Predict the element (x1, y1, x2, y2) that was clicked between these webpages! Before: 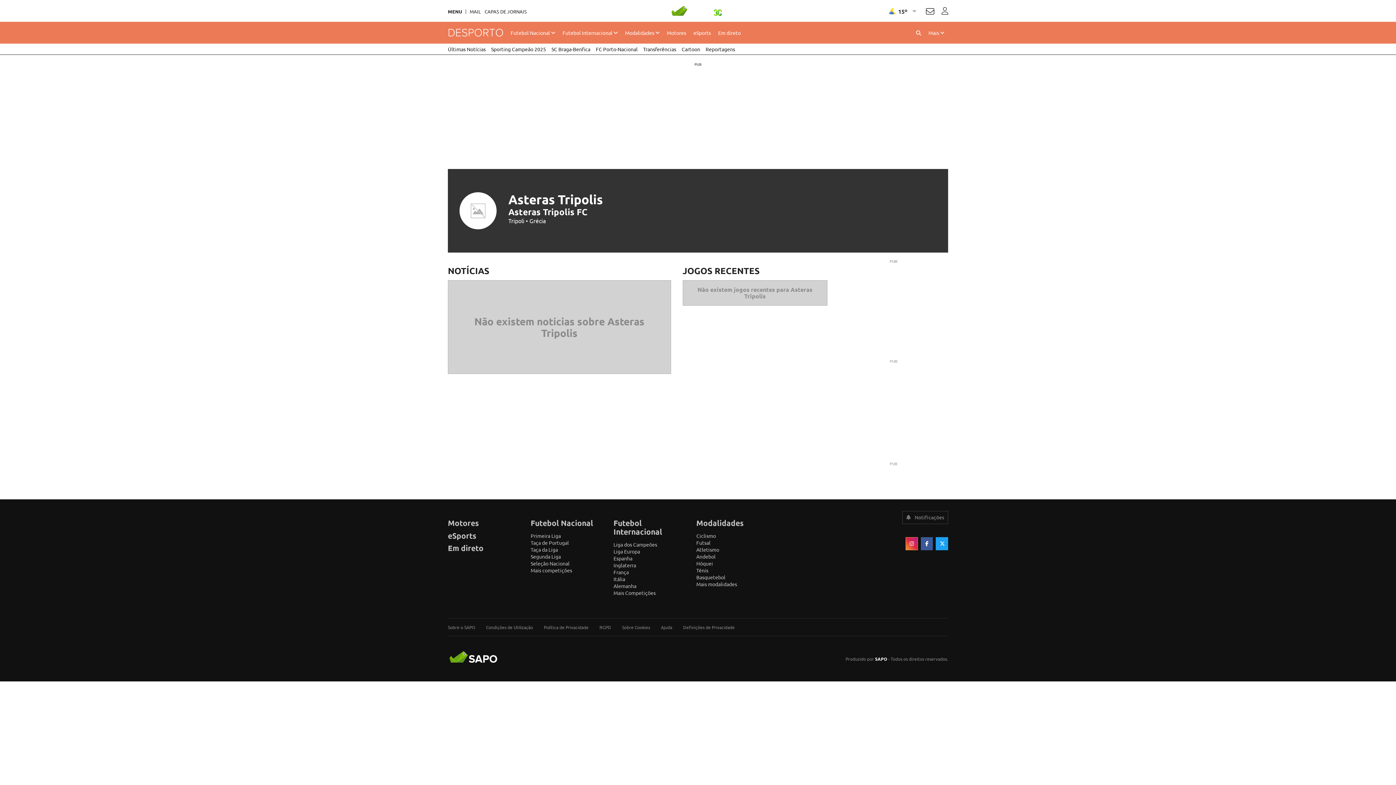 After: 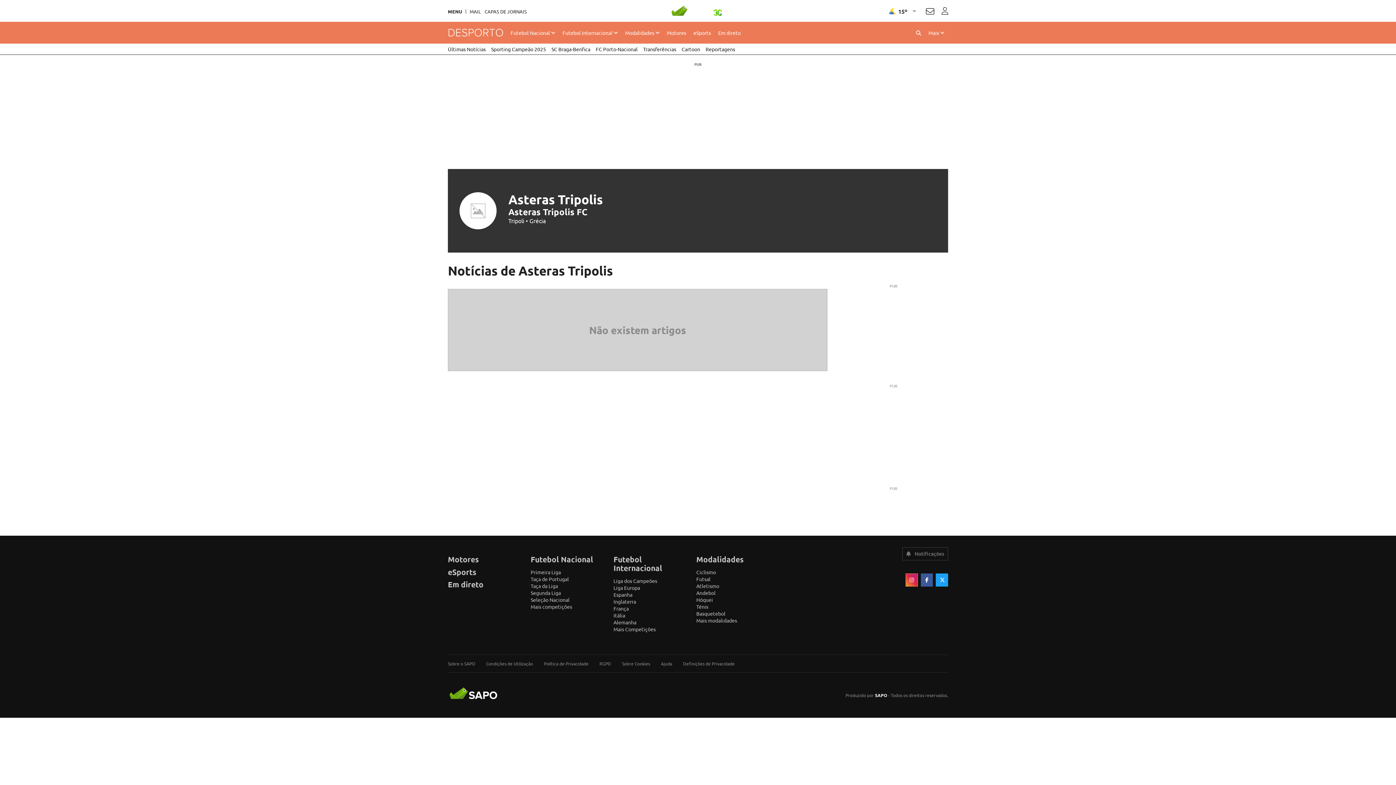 Action: label: NOTÍCIAS bbox: (448, 264, 489, 277)